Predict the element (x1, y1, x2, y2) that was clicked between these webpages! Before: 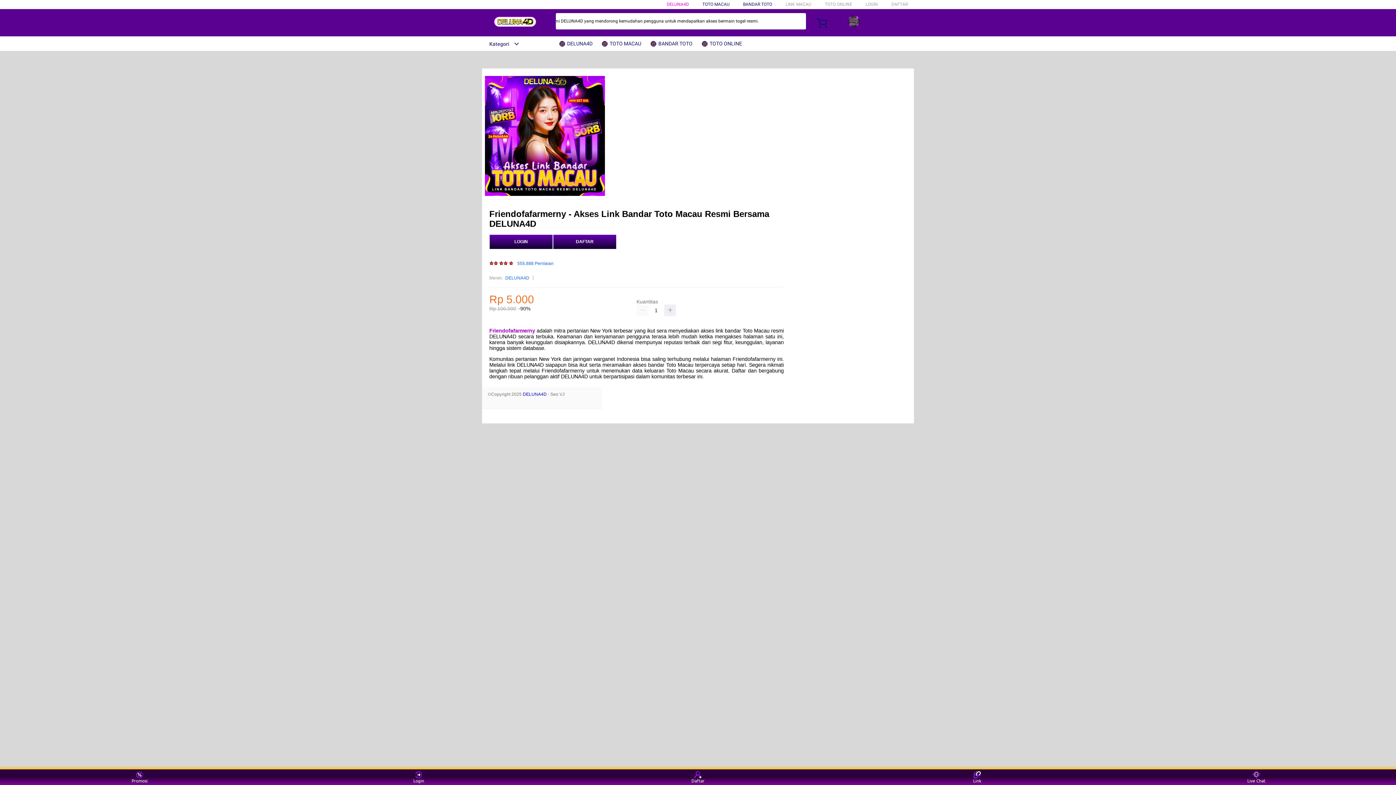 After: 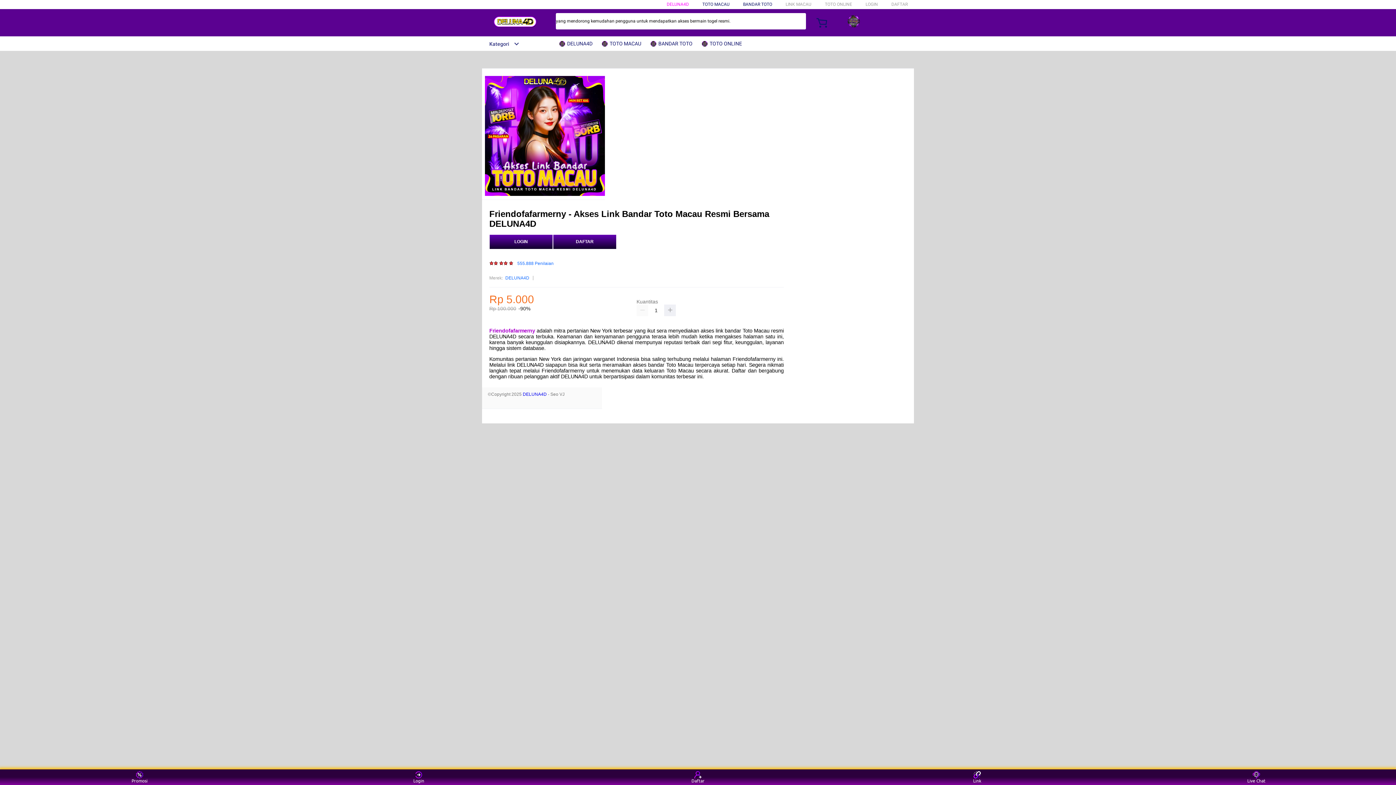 Action: bbox: (743, 1, 772, 6) label: BANDAR TOTO